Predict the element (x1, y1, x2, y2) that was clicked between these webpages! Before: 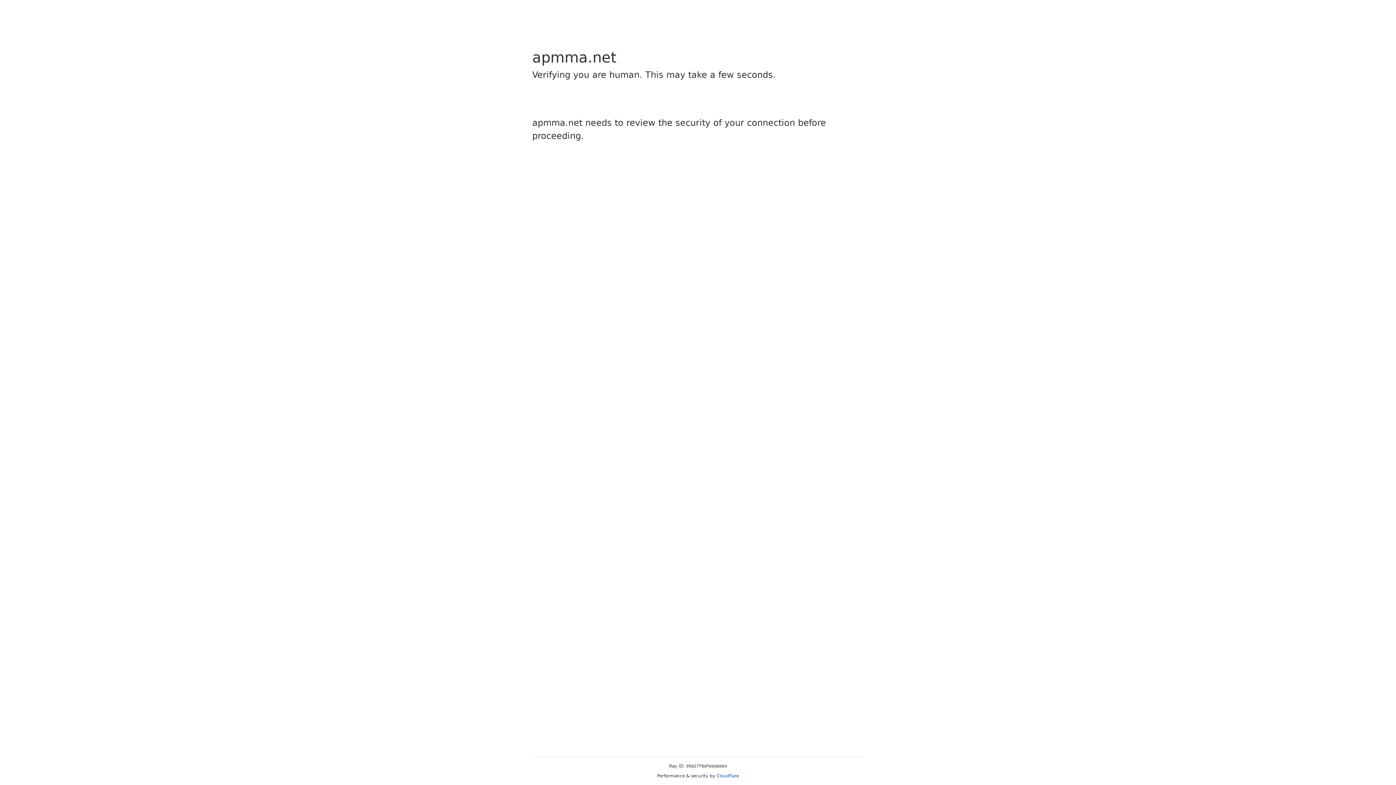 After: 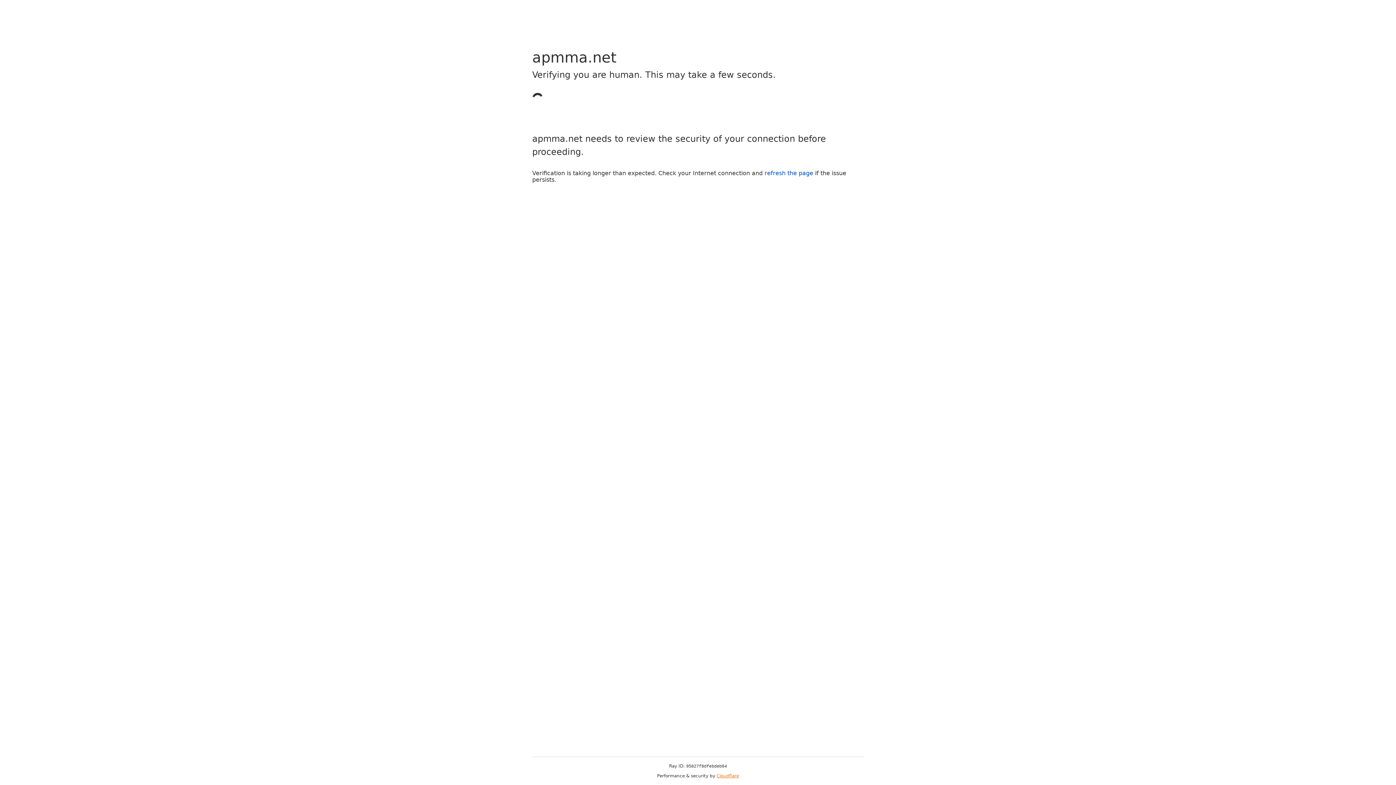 Action: bbox: (716, 773, 739, 778) label: Cloudflare